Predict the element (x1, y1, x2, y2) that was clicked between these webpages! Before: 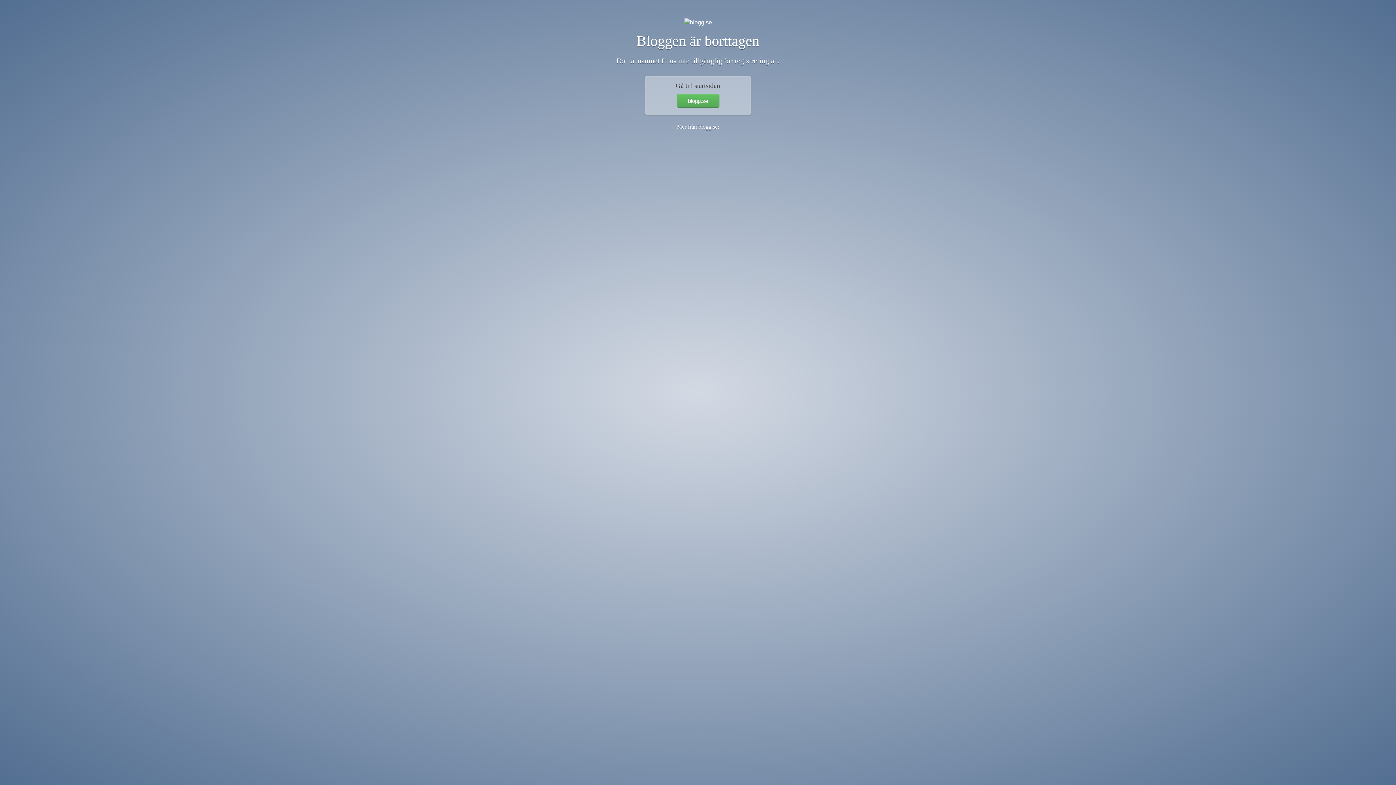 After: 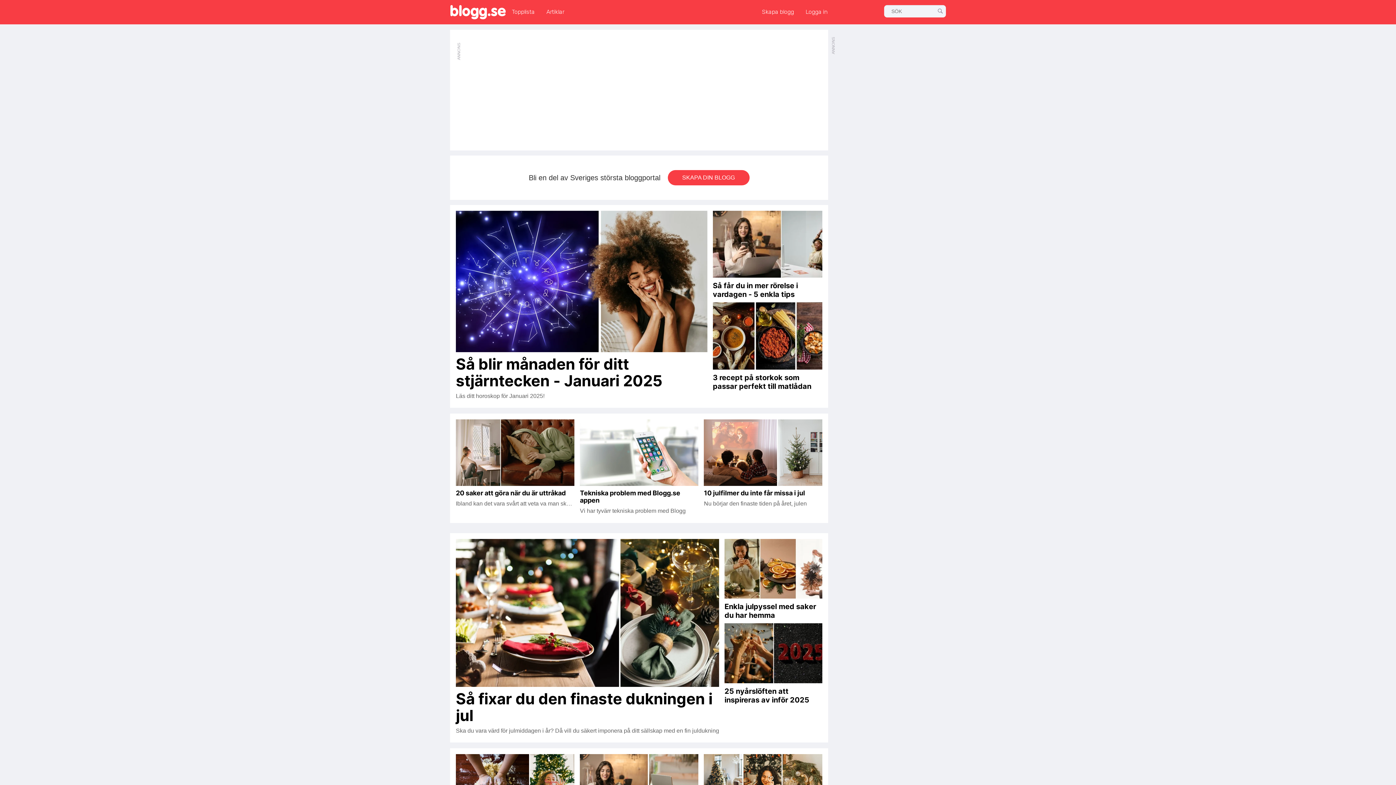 Action: label: blogg.se bbox: (676, 93, 719, 107)